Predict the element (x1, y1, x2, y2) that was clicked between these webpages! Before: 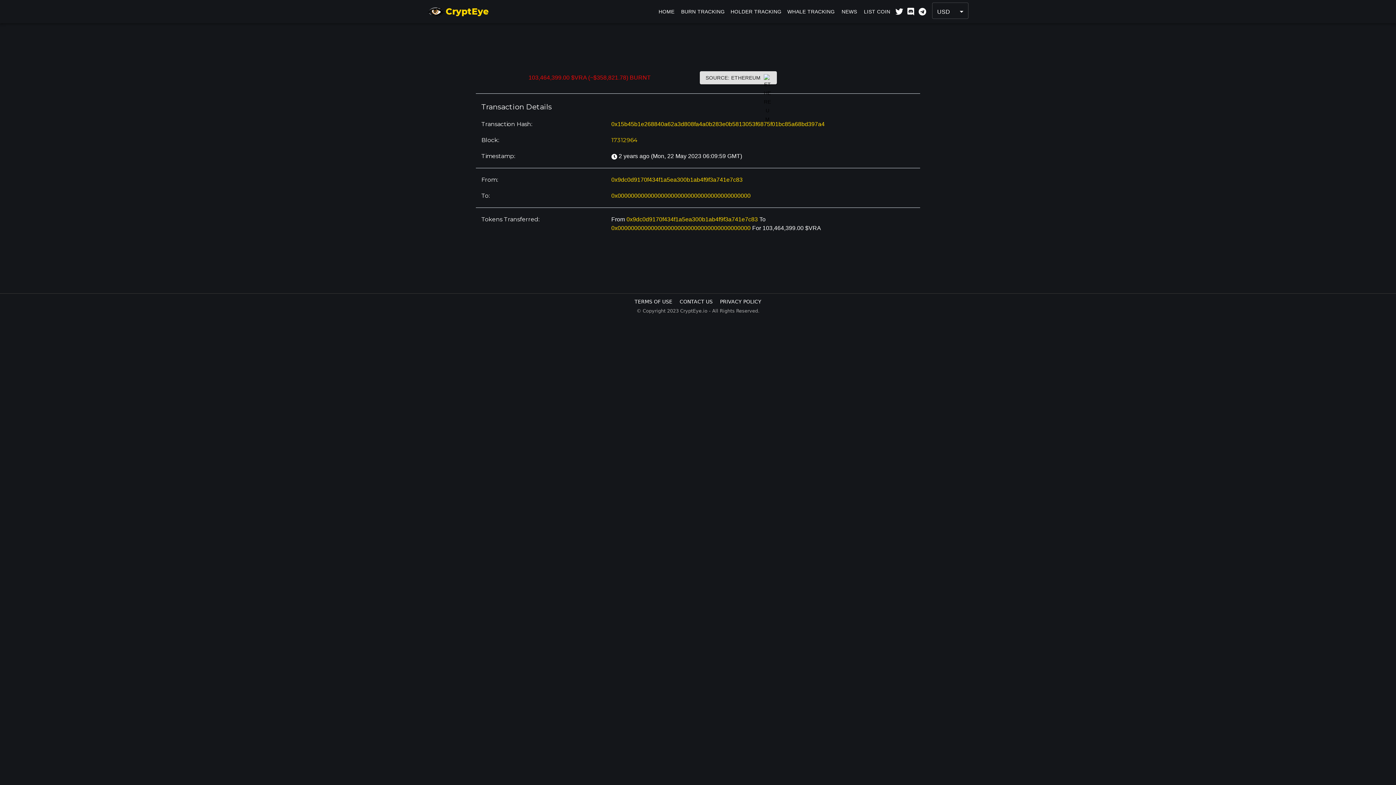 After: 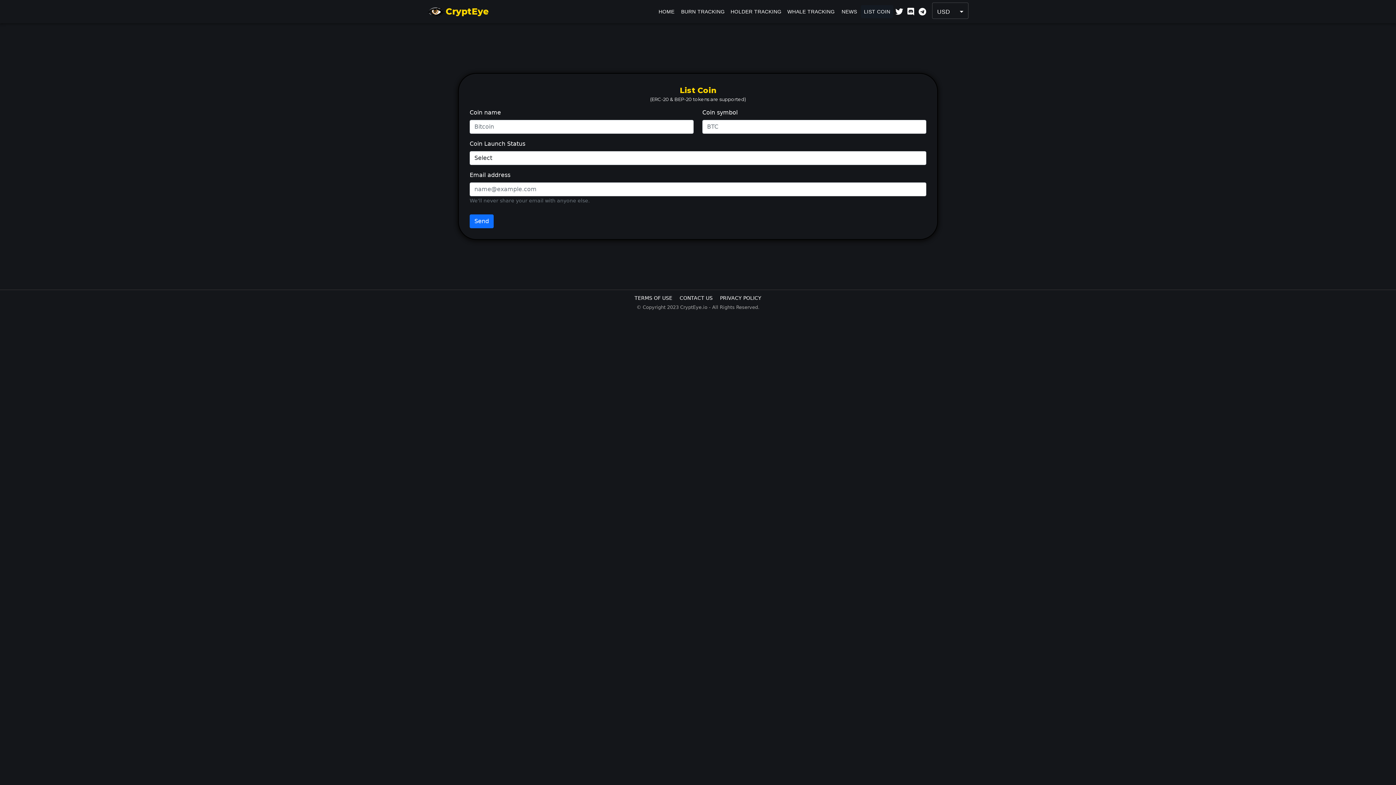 Action: label: LIST COIN bbox: (861, 2, 893, 21)